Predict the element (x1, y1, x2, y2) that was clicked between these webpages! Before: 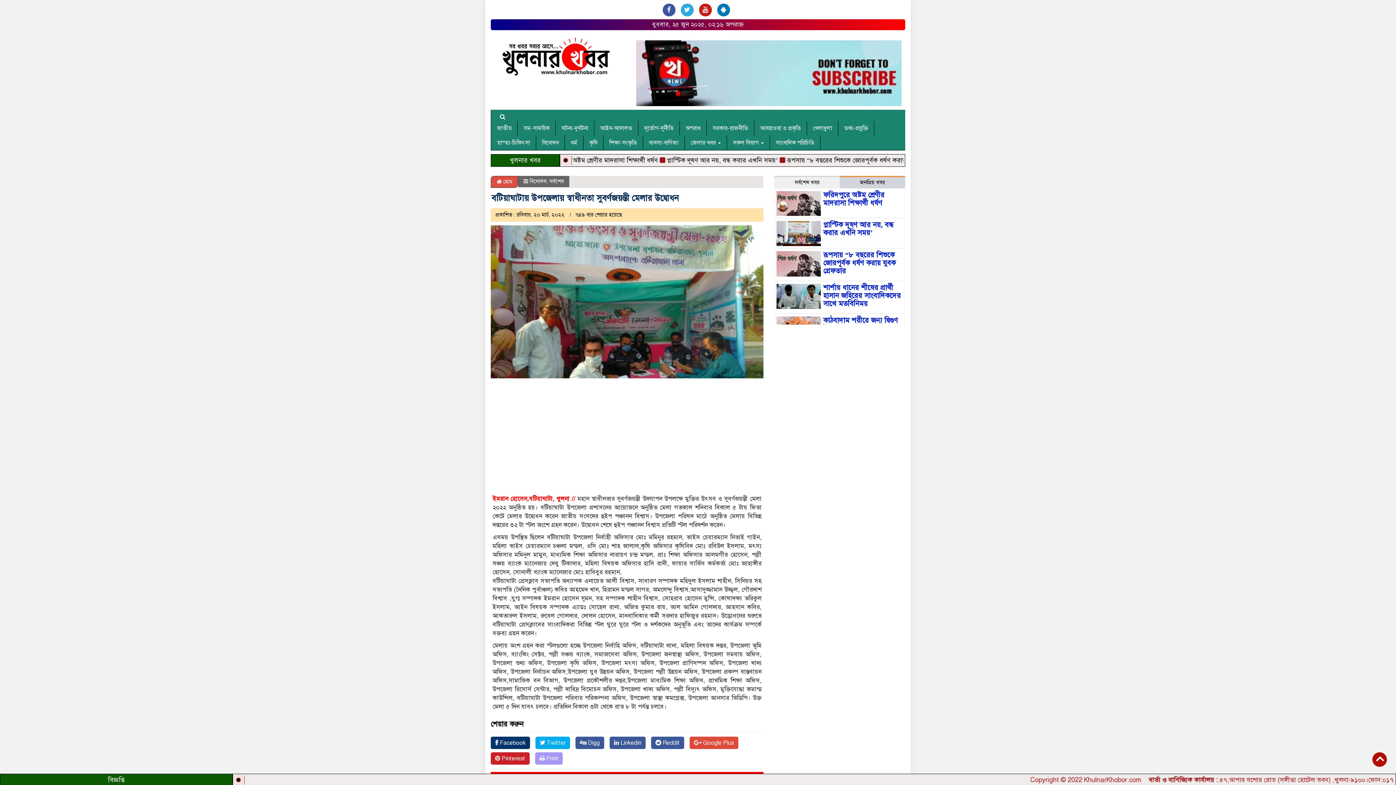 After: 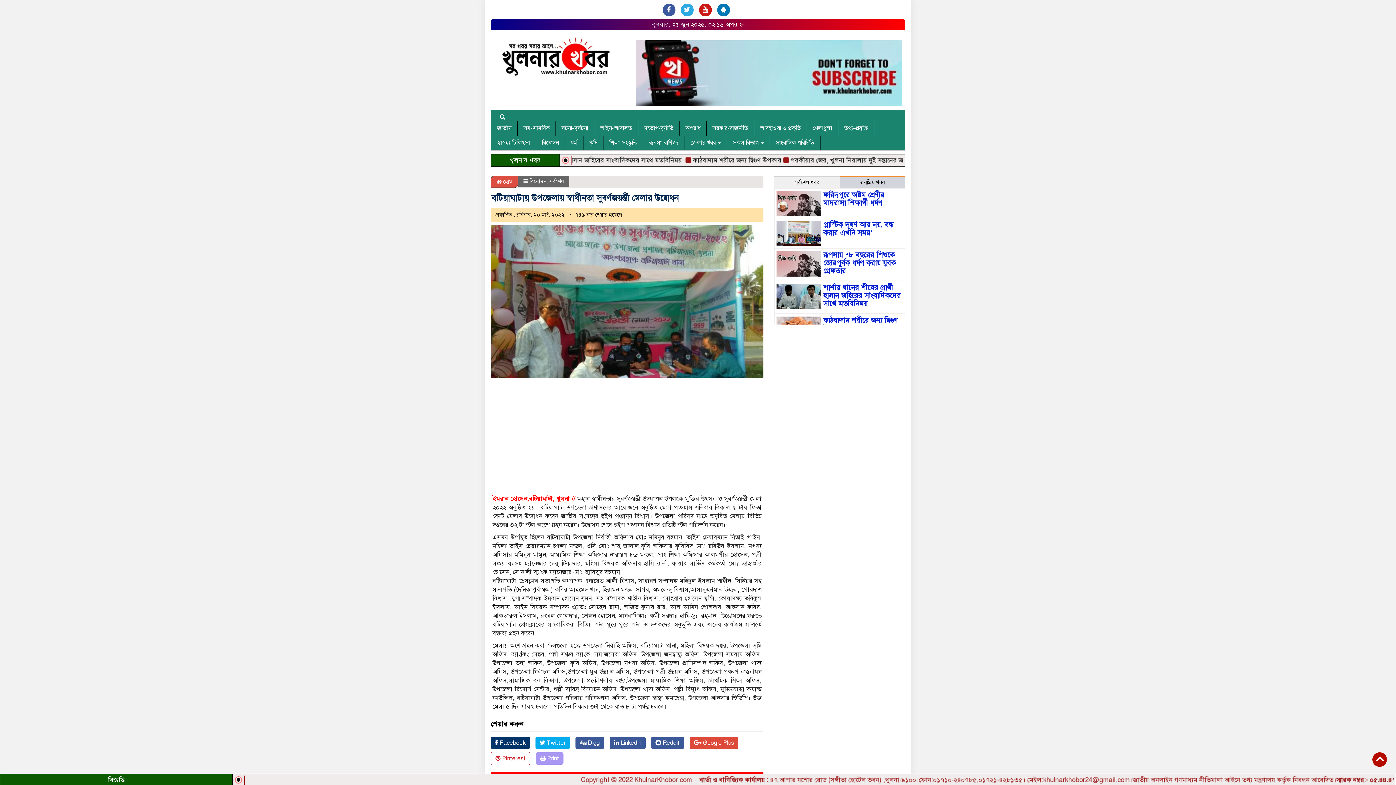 Action: bbox: (490, 752, 529, 765) label:  Pinterest